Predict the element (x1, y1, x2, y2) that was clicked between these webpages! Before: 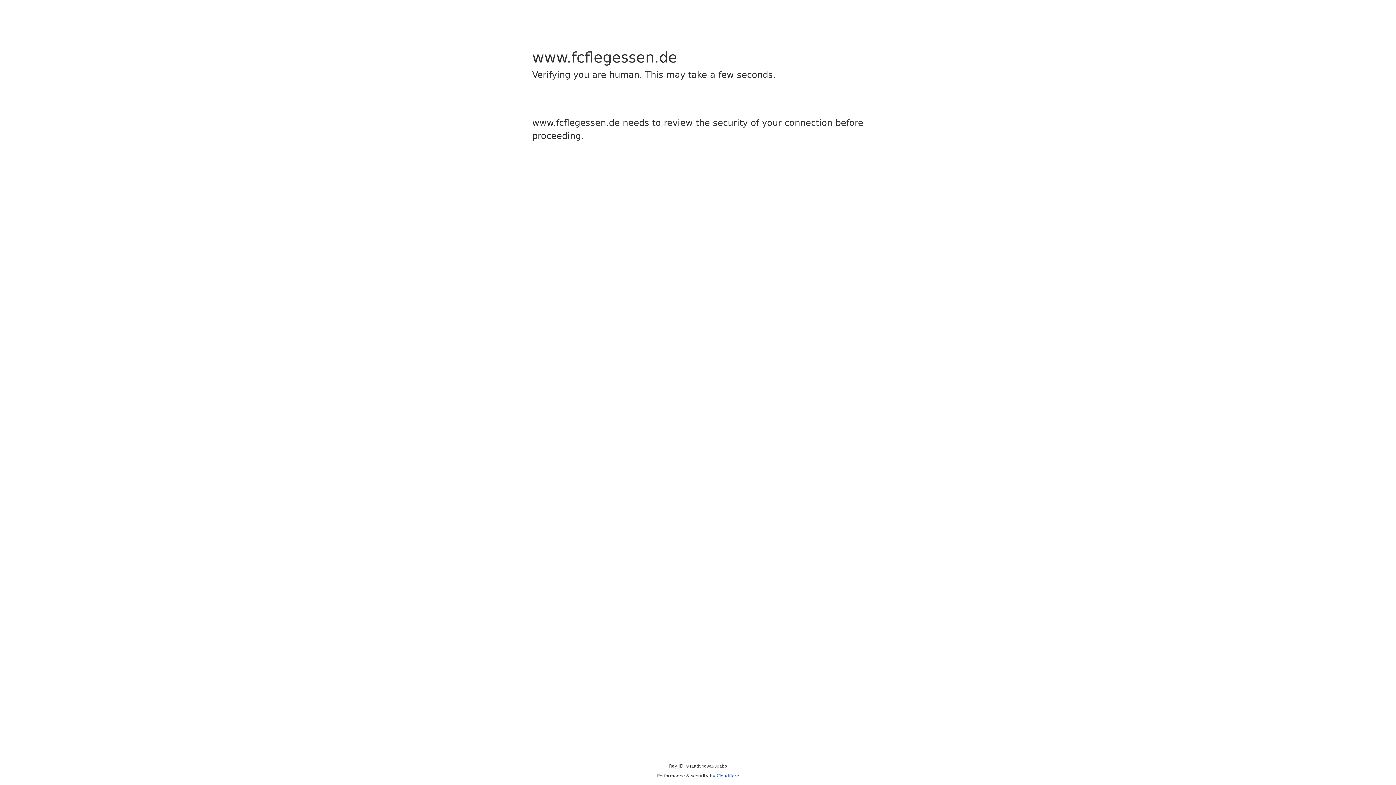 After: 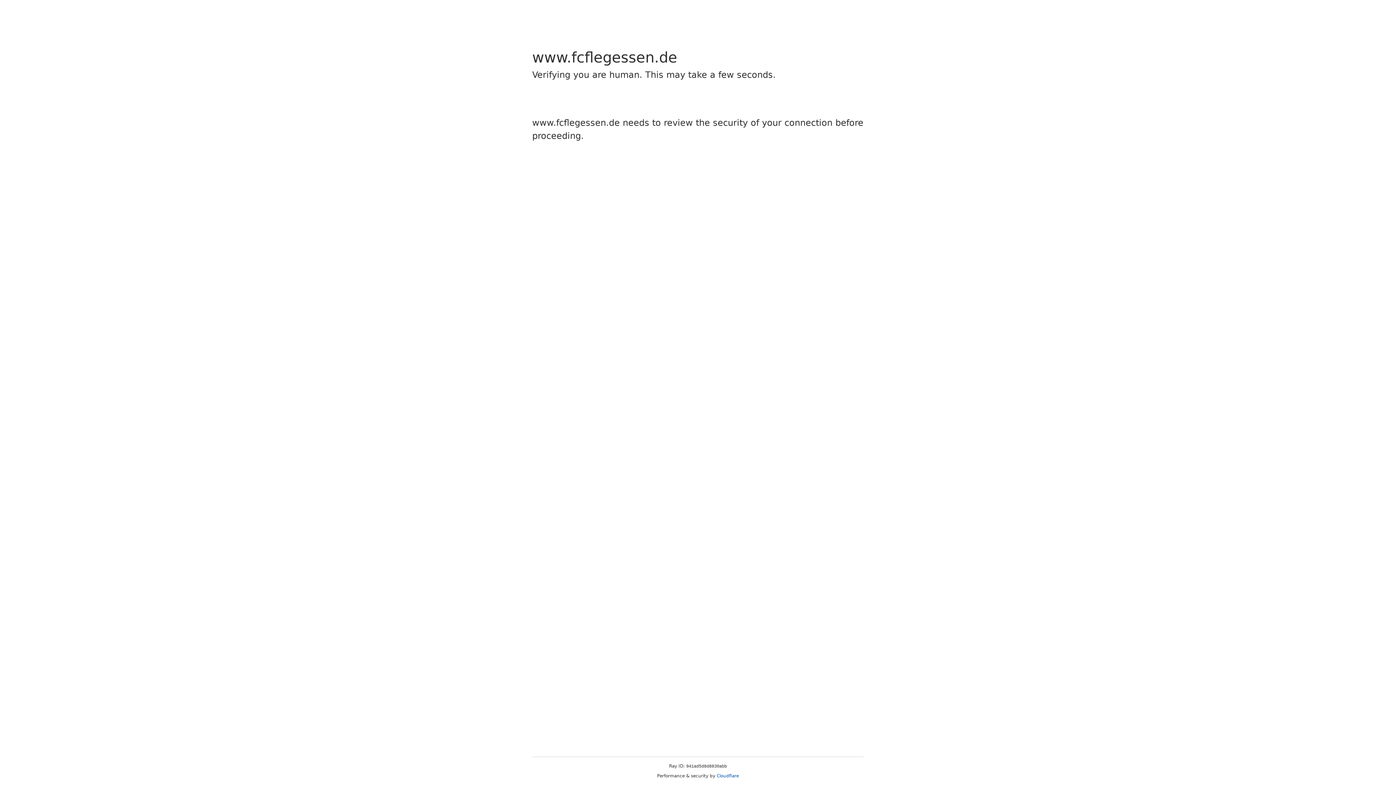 Action: bbox: (716, 773, 739, 778) label: Cloudflare